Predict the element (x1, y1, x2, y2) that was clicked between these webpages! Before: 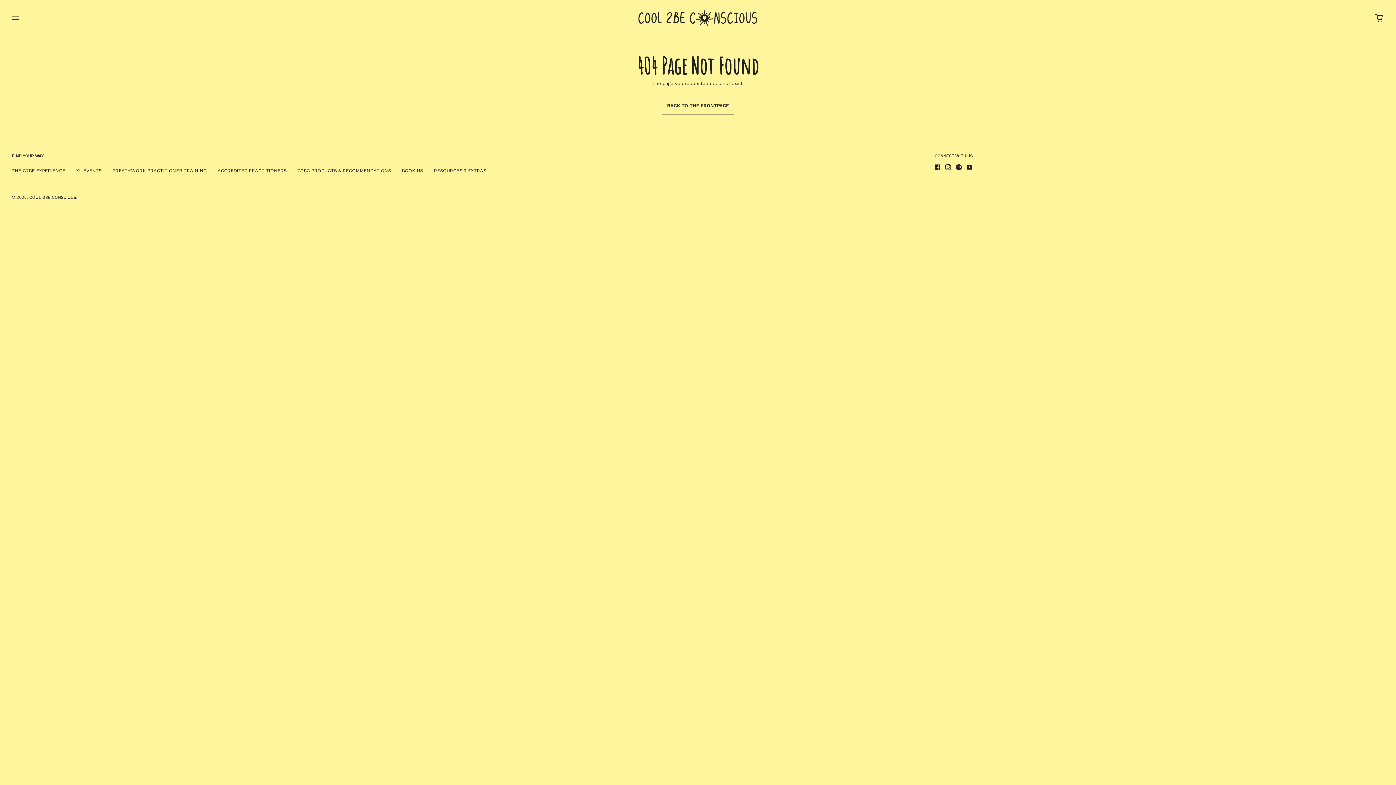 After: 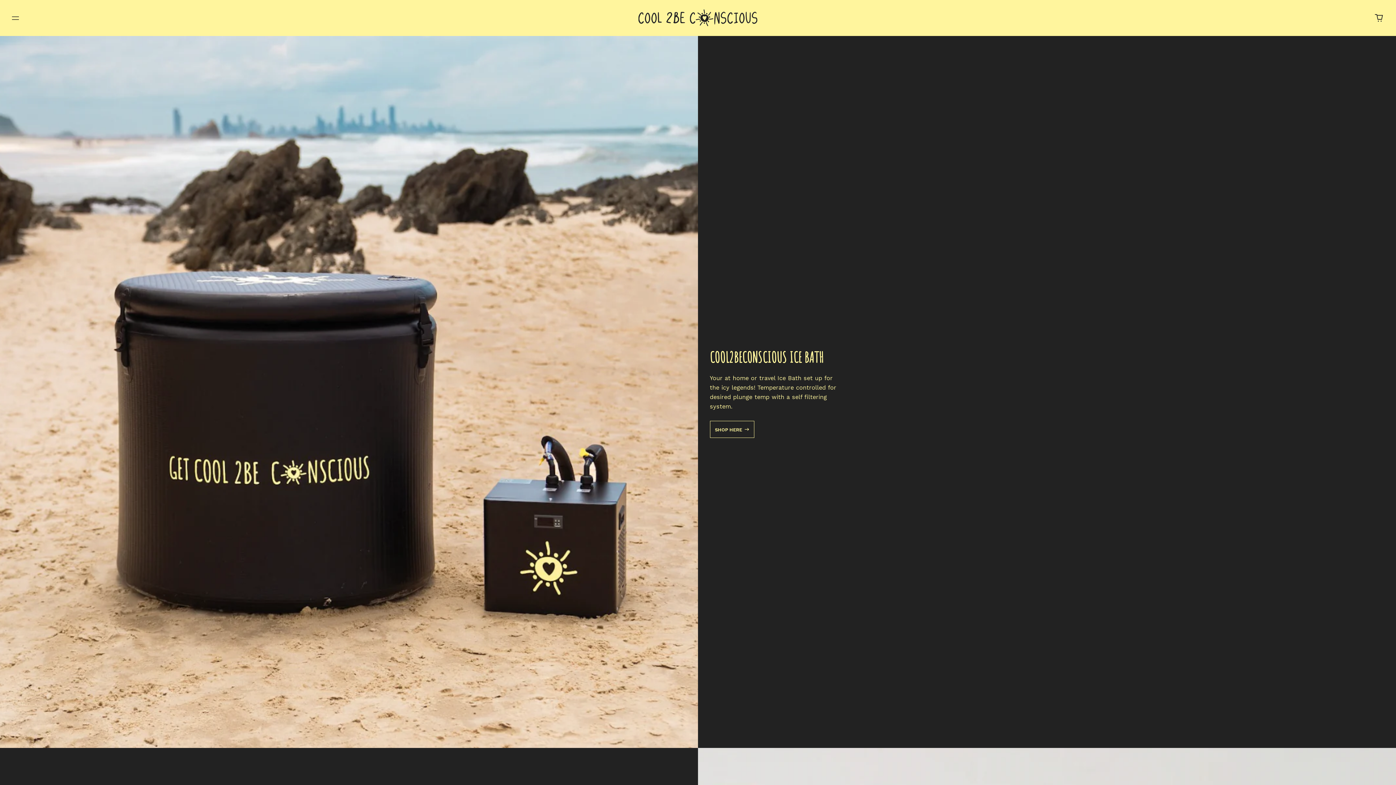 Action: bbox: (297, 168, 391, 173) label: C2BC PRODUCTS & RECOMMENDATIONS